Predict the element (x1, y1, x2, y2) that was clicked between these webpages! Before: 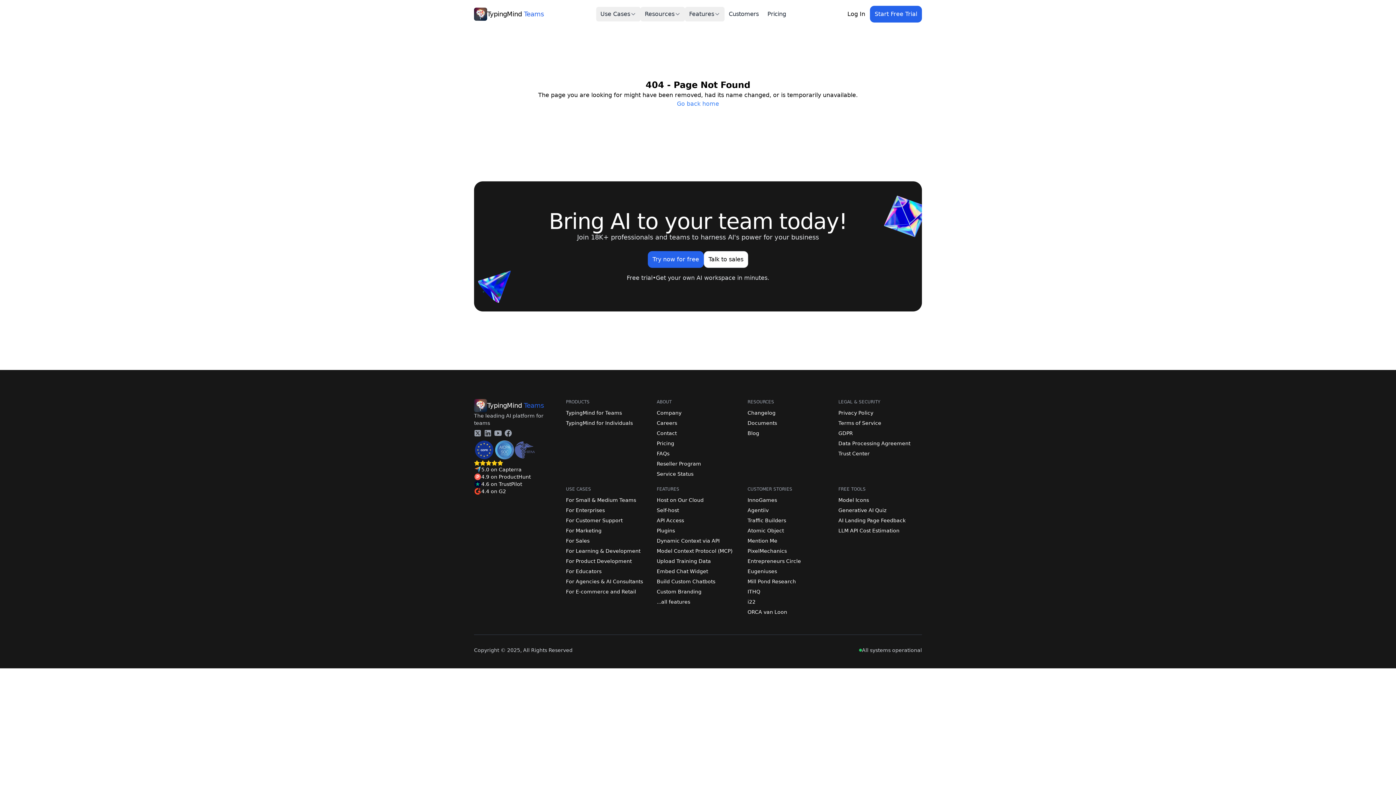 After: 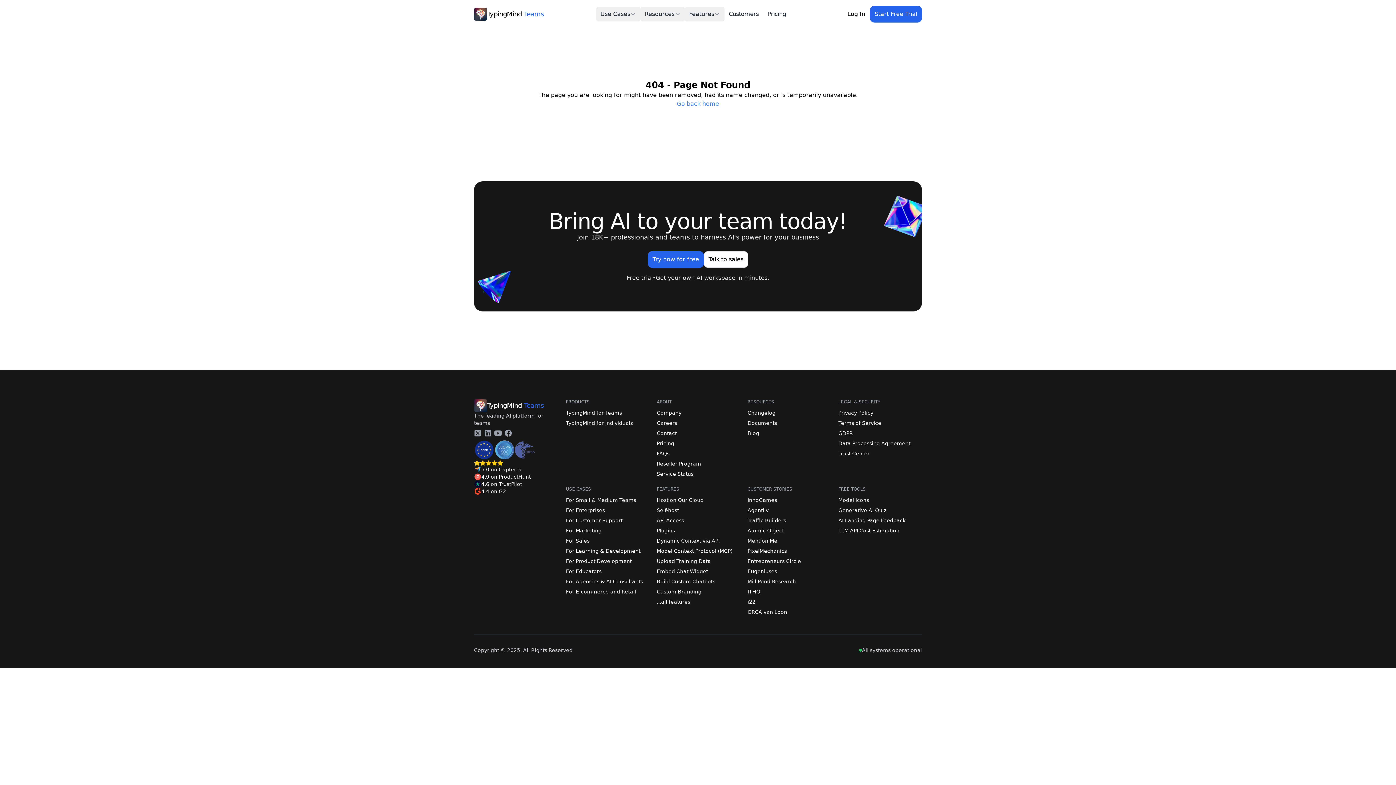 Action: label: All systems operational bbox: (859, 646, 922, 654)